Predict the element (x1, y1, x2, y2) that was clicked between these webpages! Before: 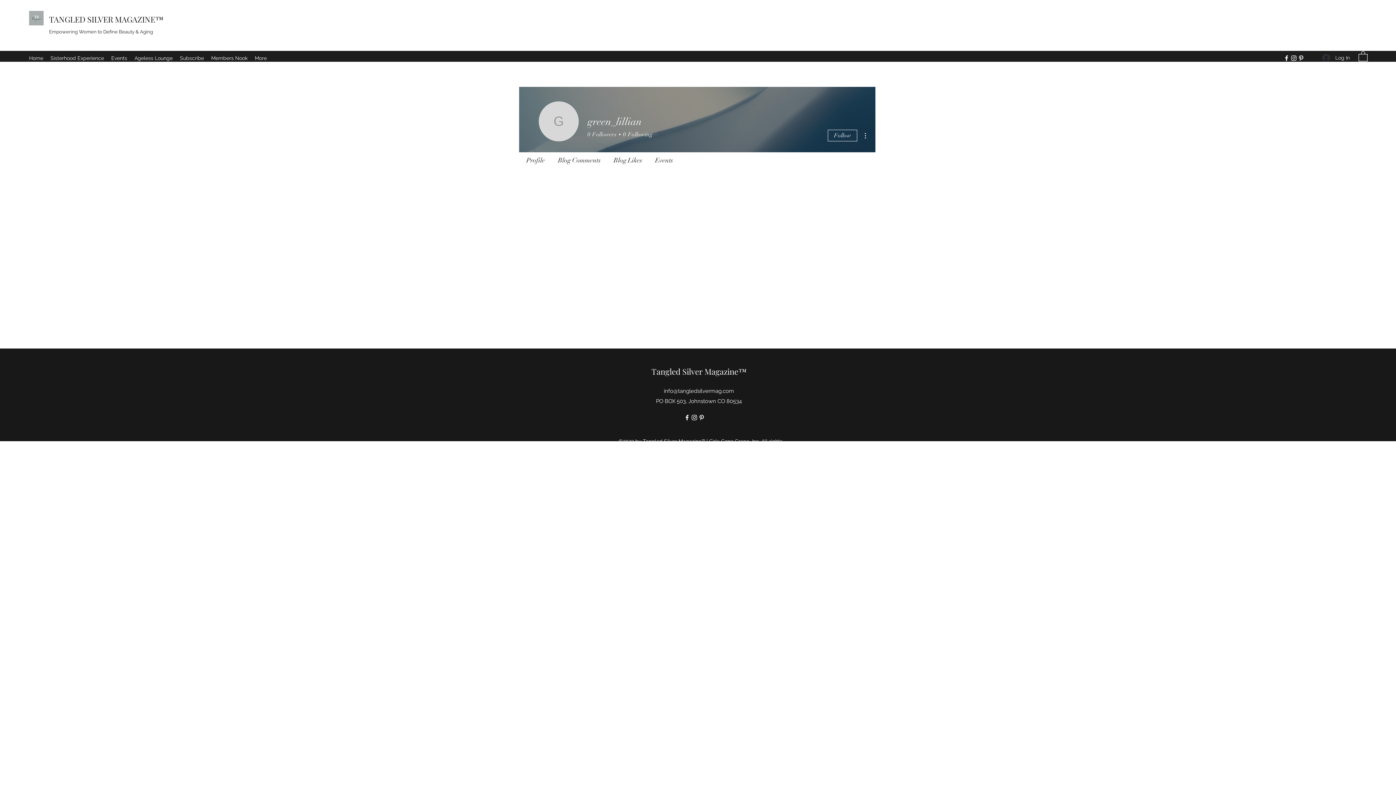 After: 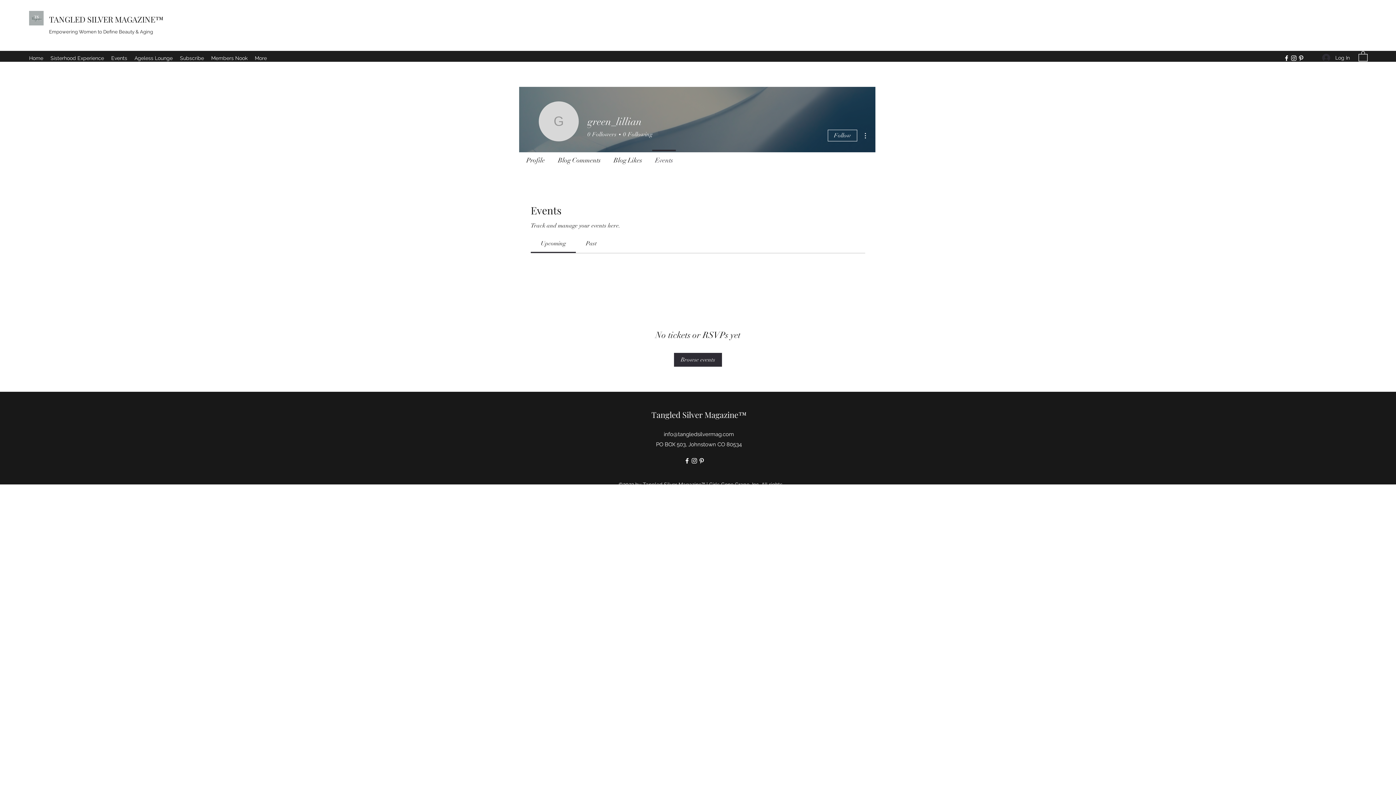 Action: bbox: (648, 149, 679, 164) label: Events